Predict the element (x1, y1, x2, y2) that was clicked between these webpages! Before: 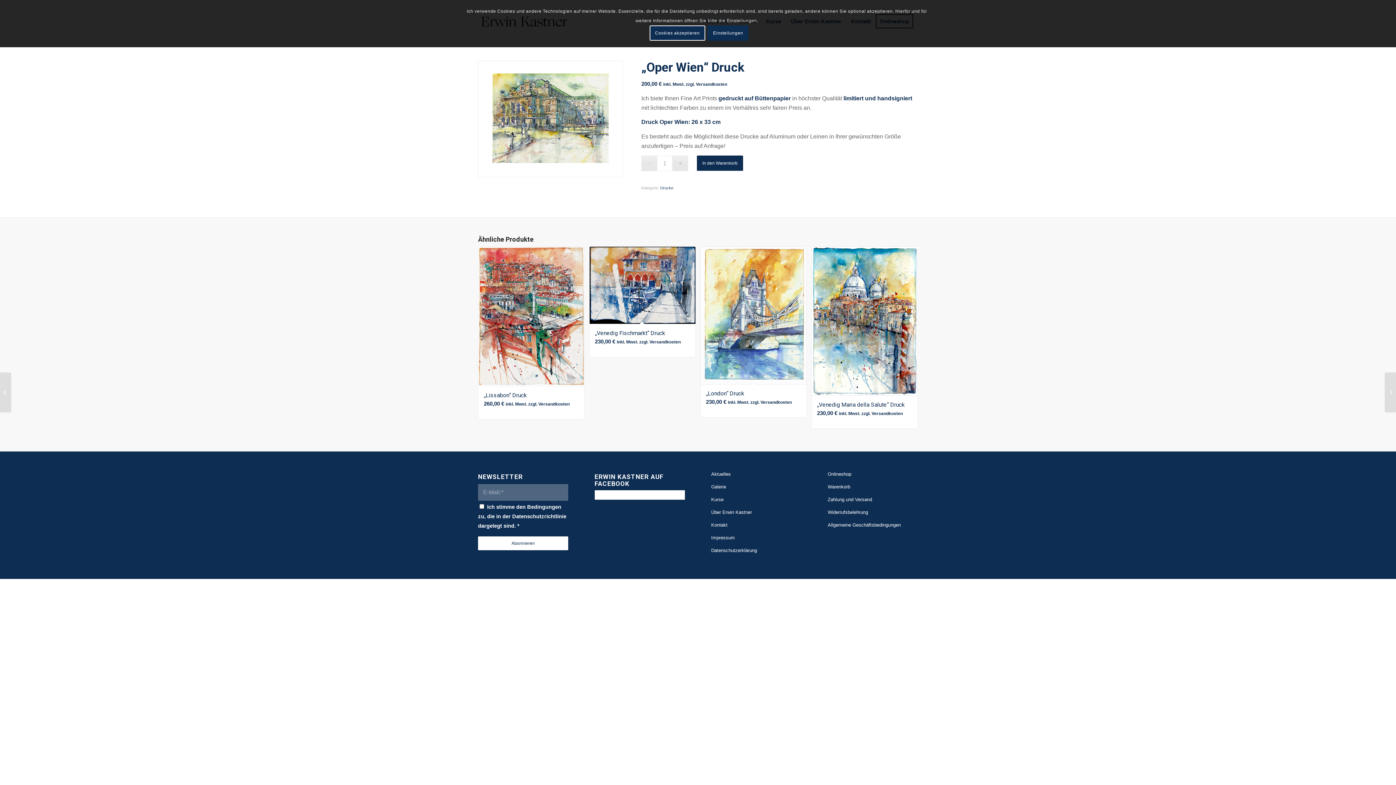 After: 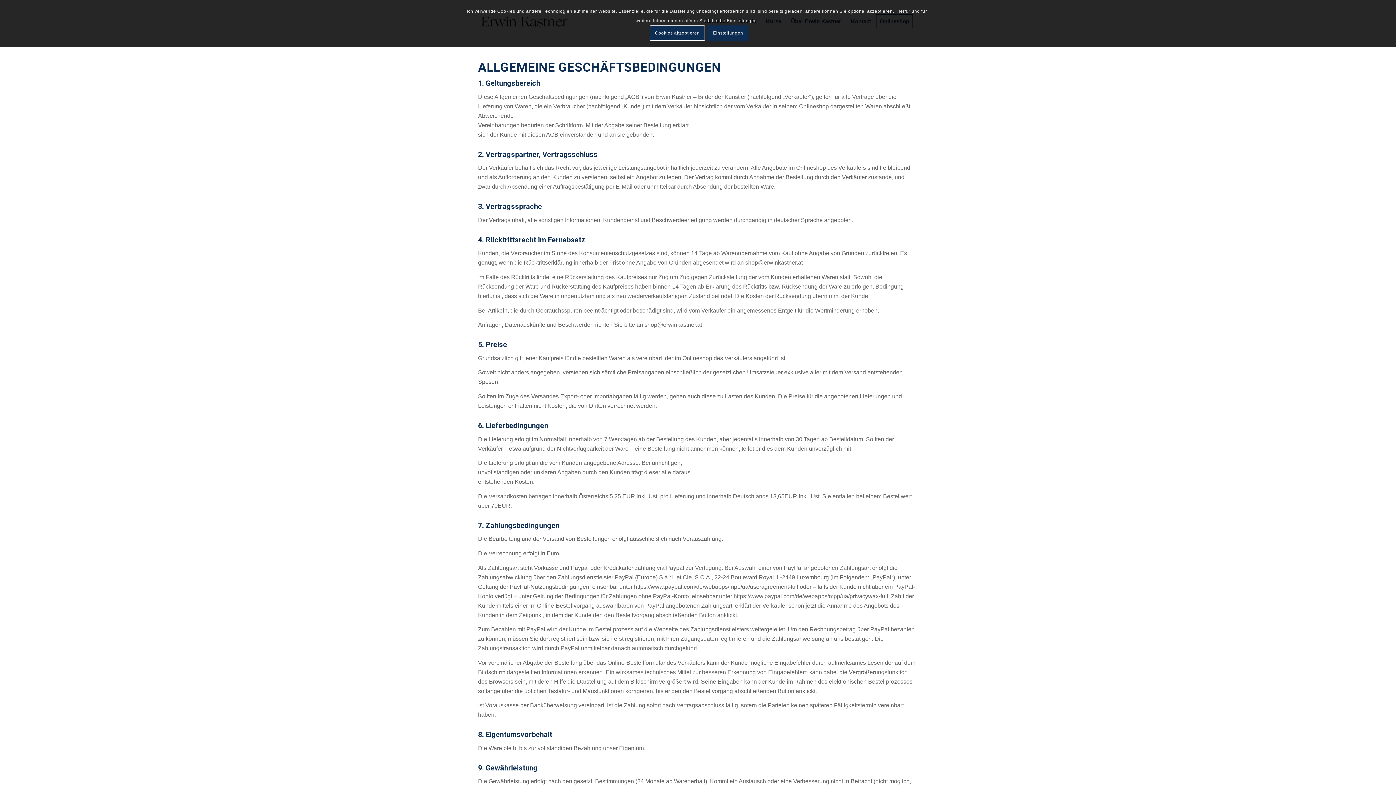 Action: label: Allgemeine Geschäftsbedingungen bbox: (827, 519, 918, 531)